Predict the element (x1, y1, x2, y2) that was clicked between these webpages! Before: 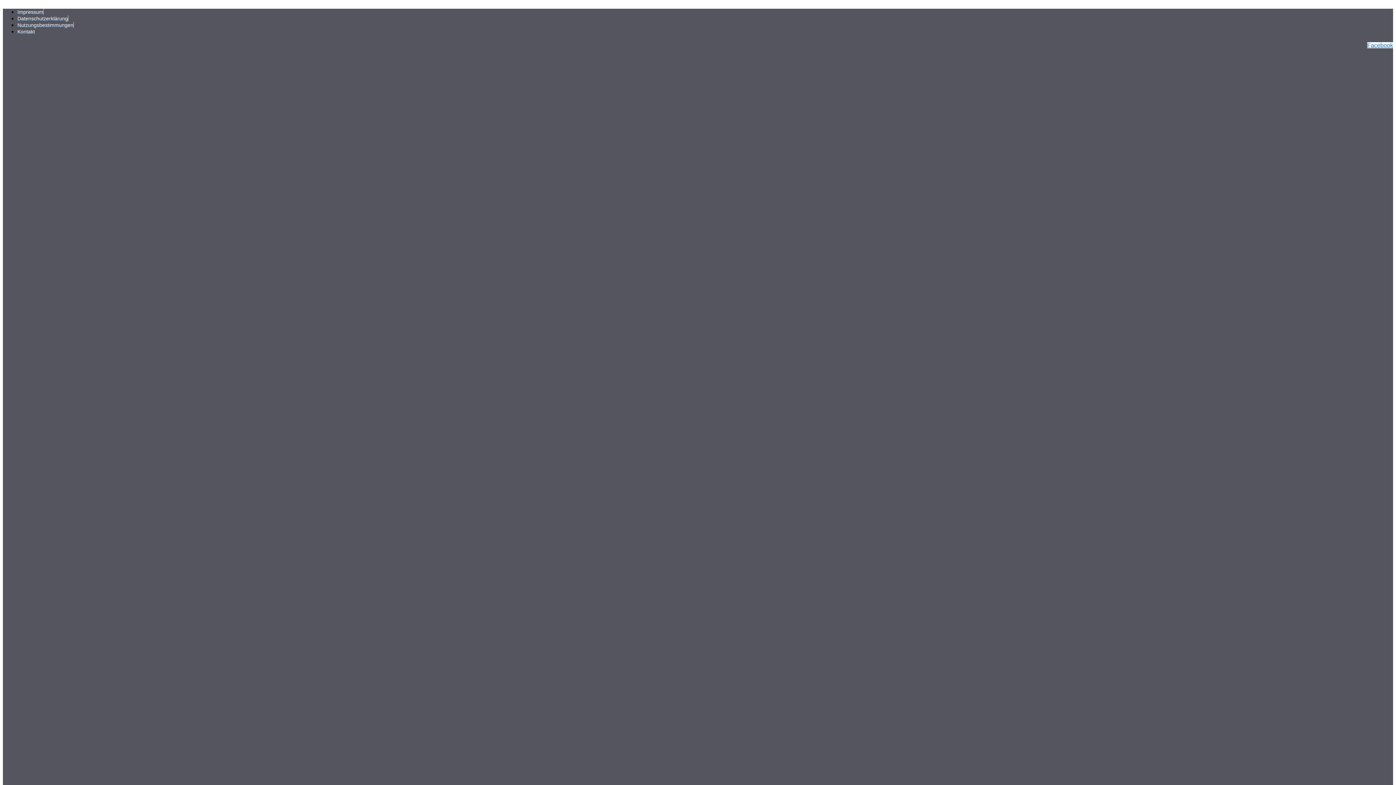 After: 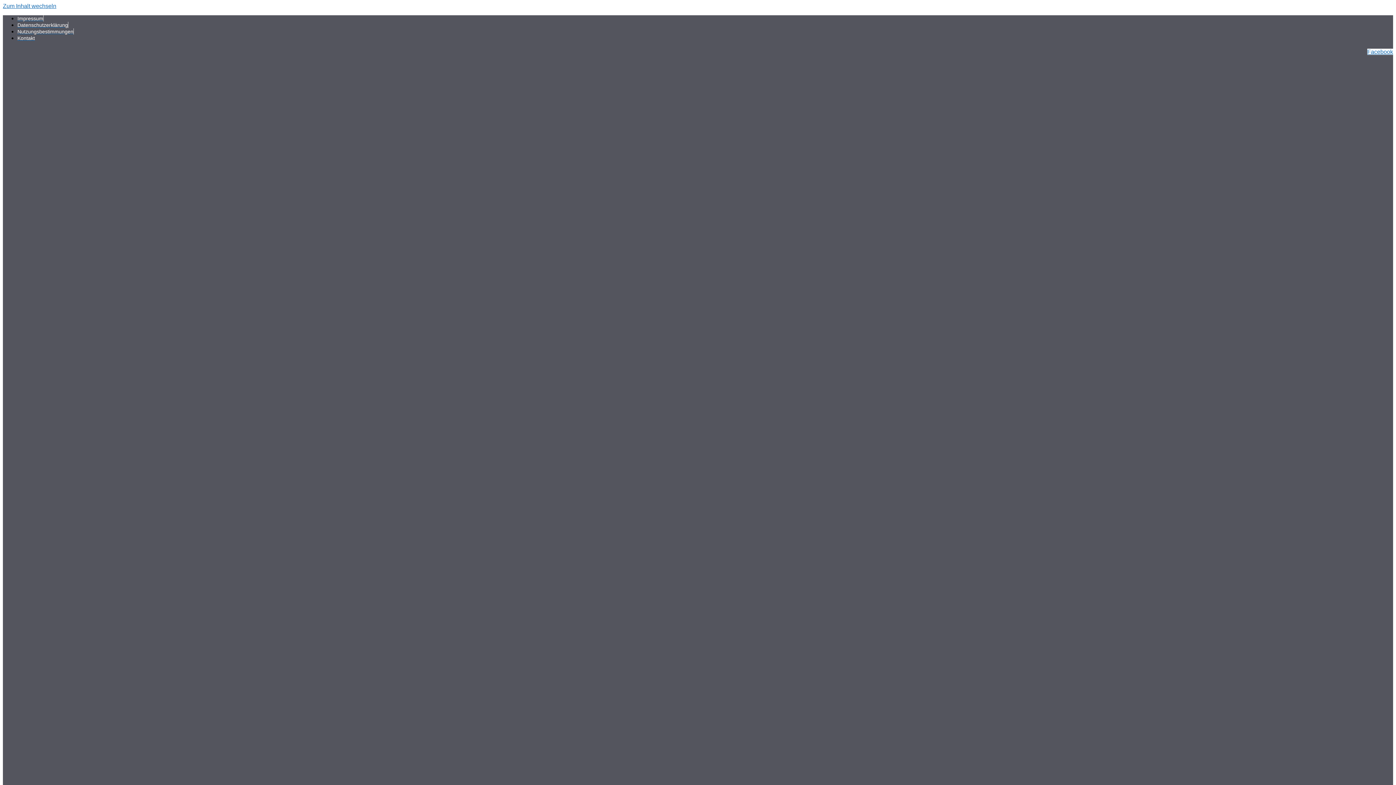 Action: bbox: (17, 15, 68, 21) label: Datenschutzerklärung